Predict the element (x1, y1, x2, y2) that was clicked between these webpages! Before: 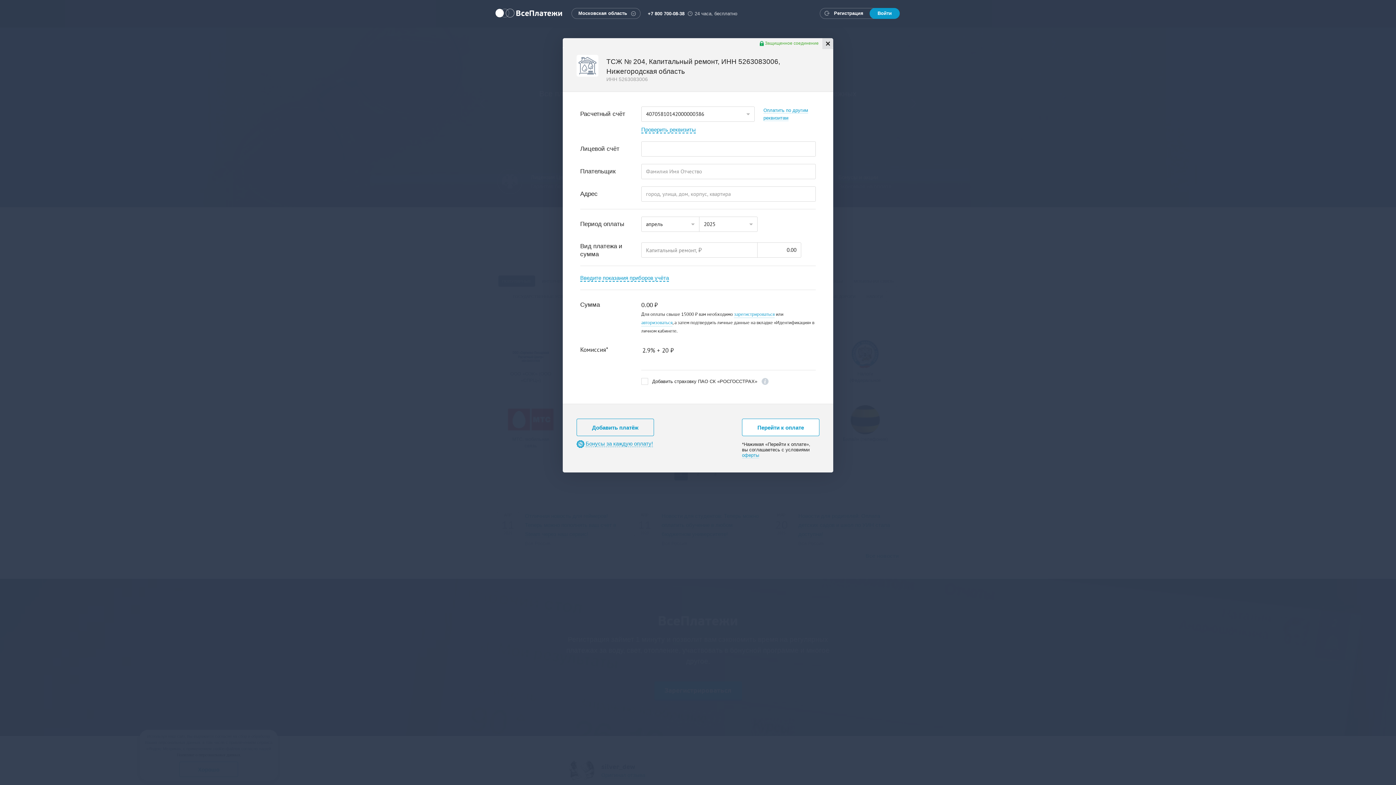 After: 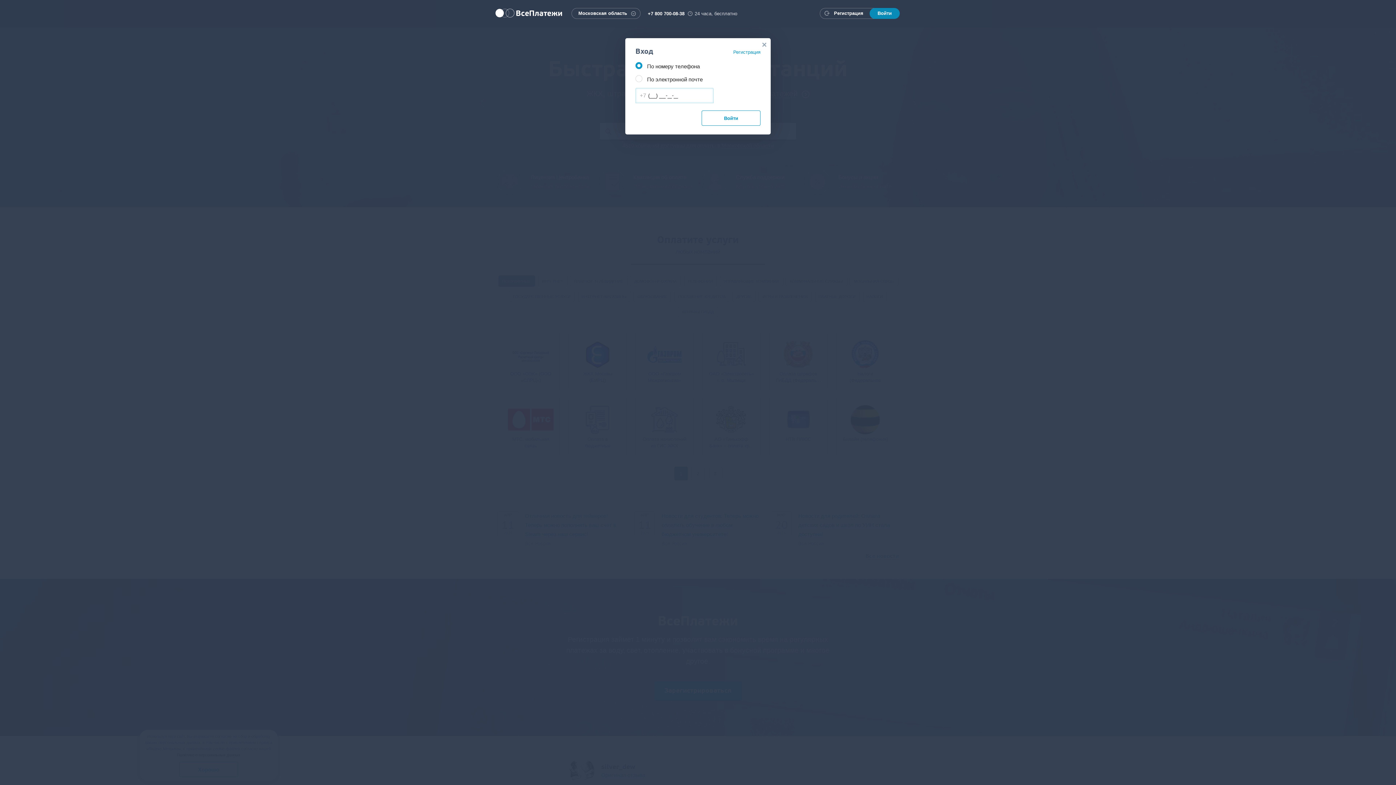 Action: bbox: (869, 8, 900, 18) label: Войти